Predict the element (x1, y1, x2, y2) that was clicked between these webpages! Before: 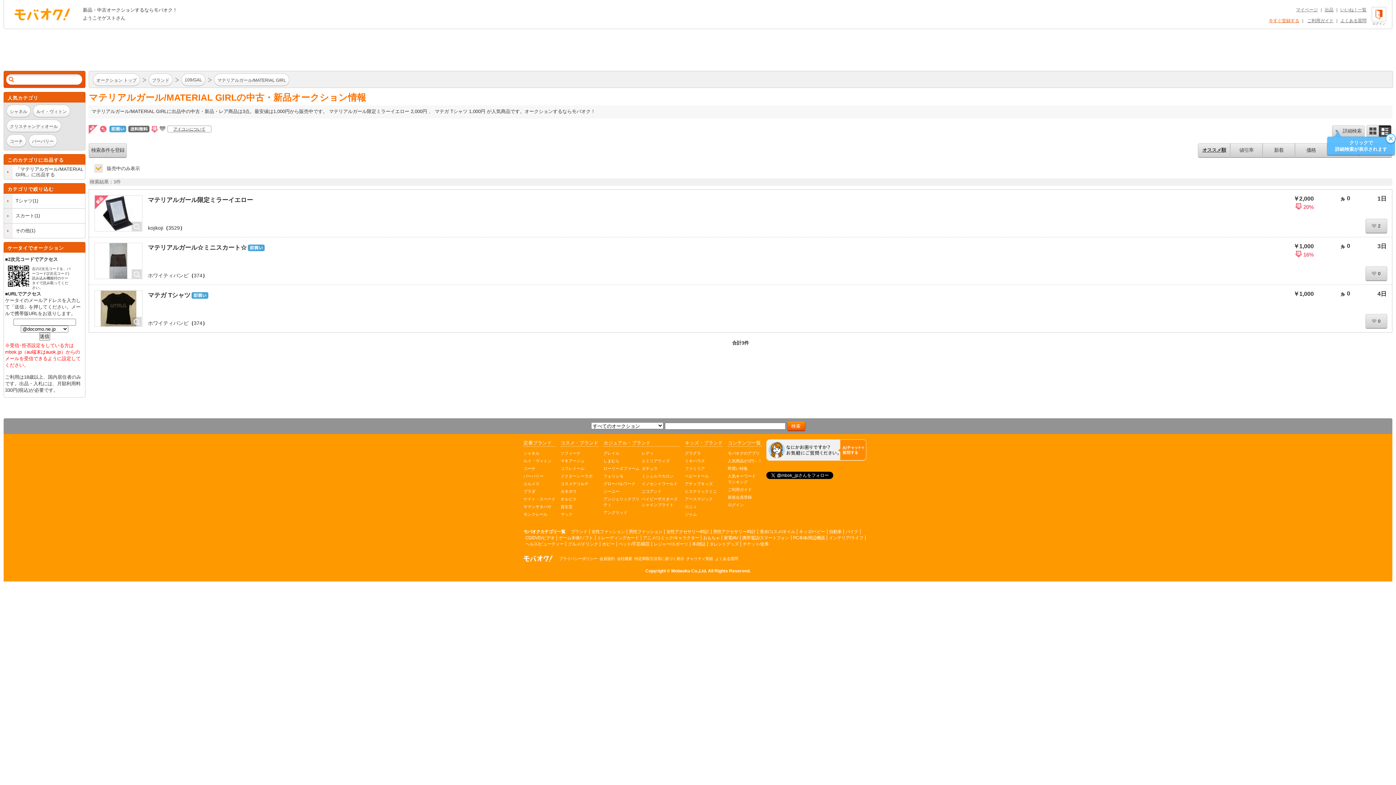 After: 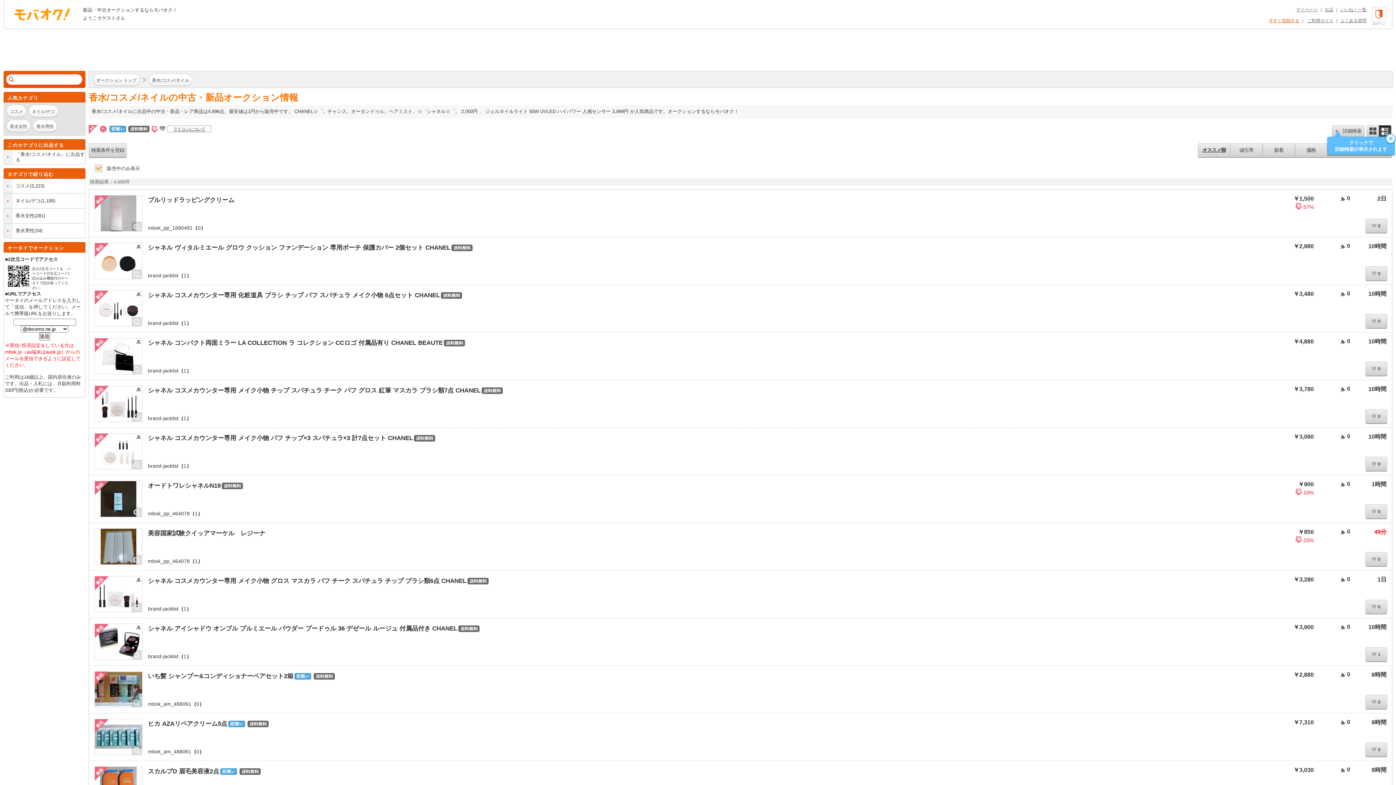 Action: label: 香水/コスメ/ネイル bbox: (760, 529, 795, 534)